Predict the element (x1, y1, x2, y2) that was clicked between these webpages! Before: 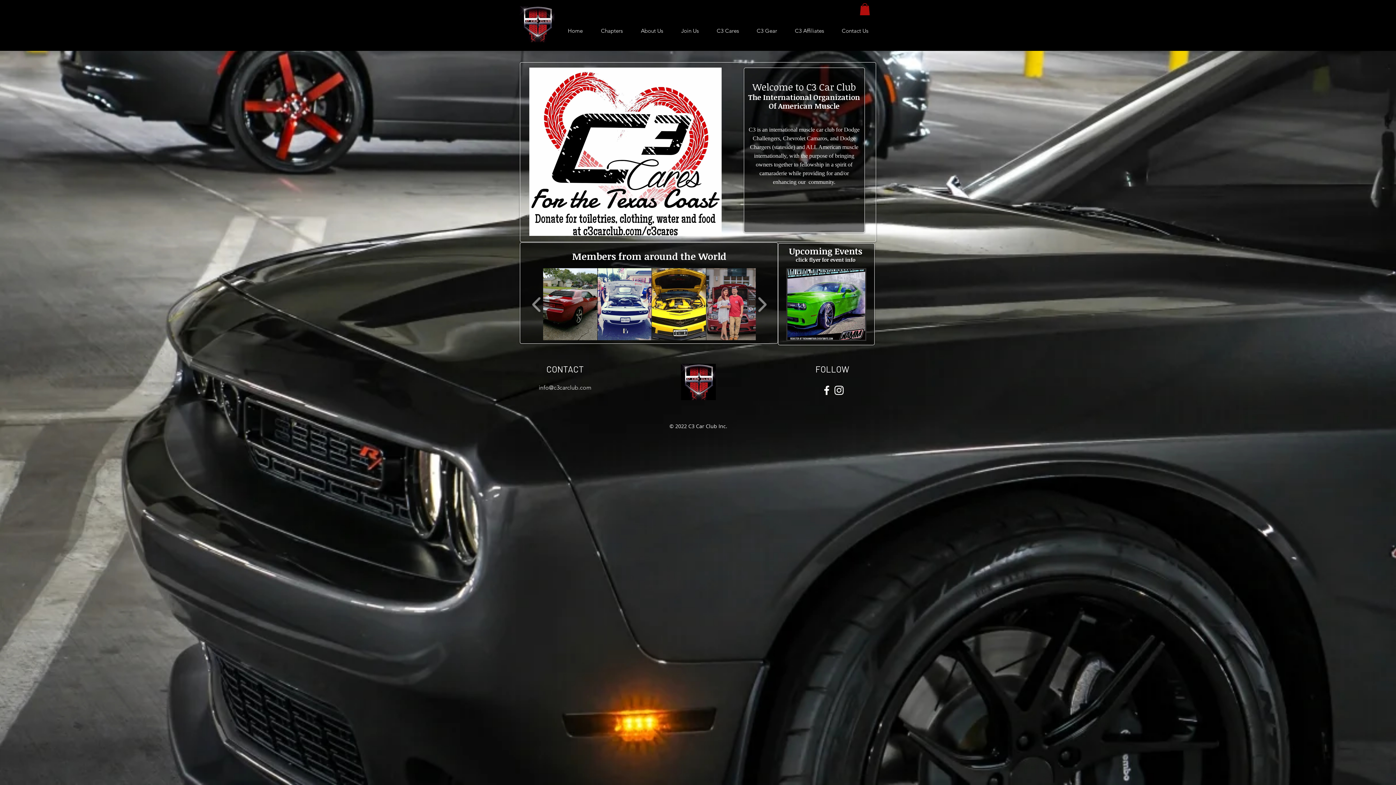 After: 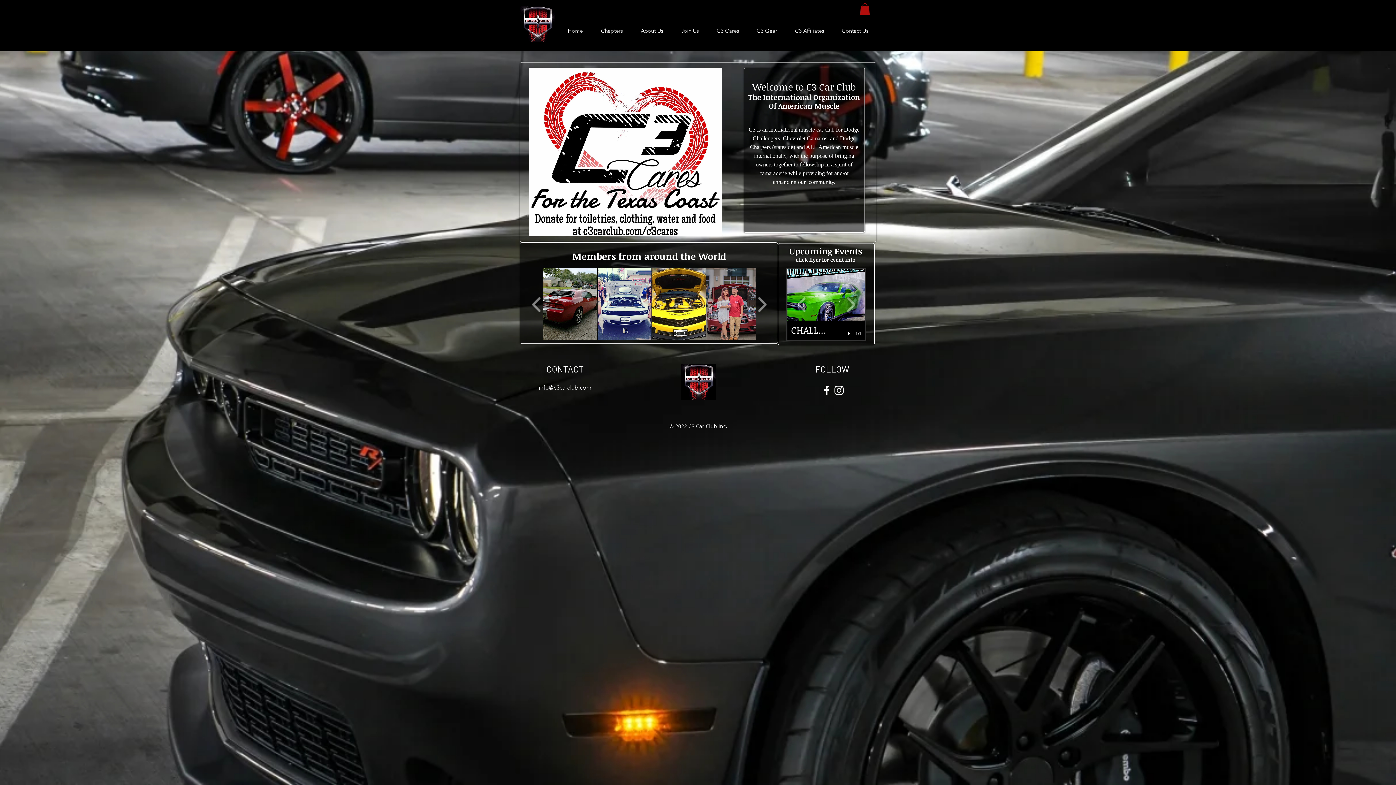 Action: label: play bbox: (846, 331, 853, 336)